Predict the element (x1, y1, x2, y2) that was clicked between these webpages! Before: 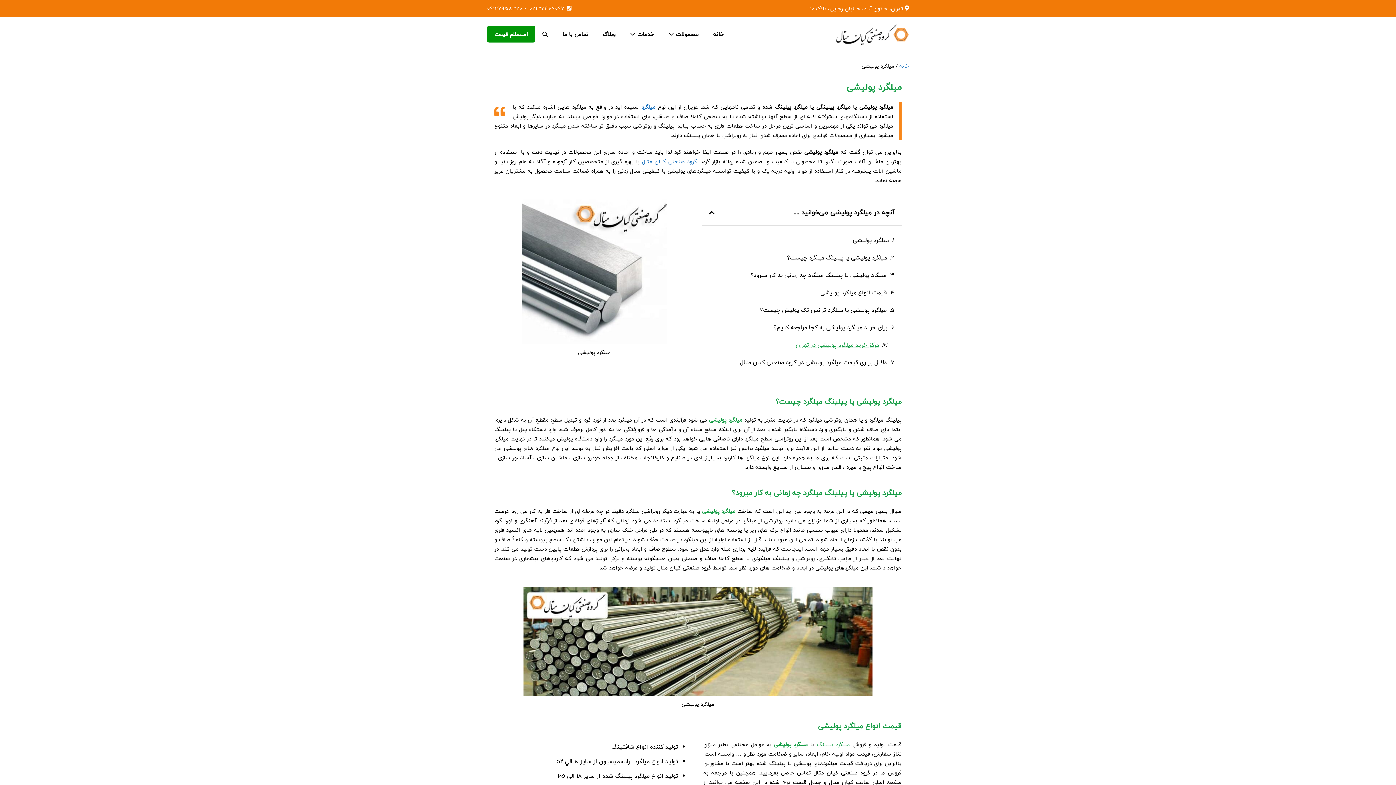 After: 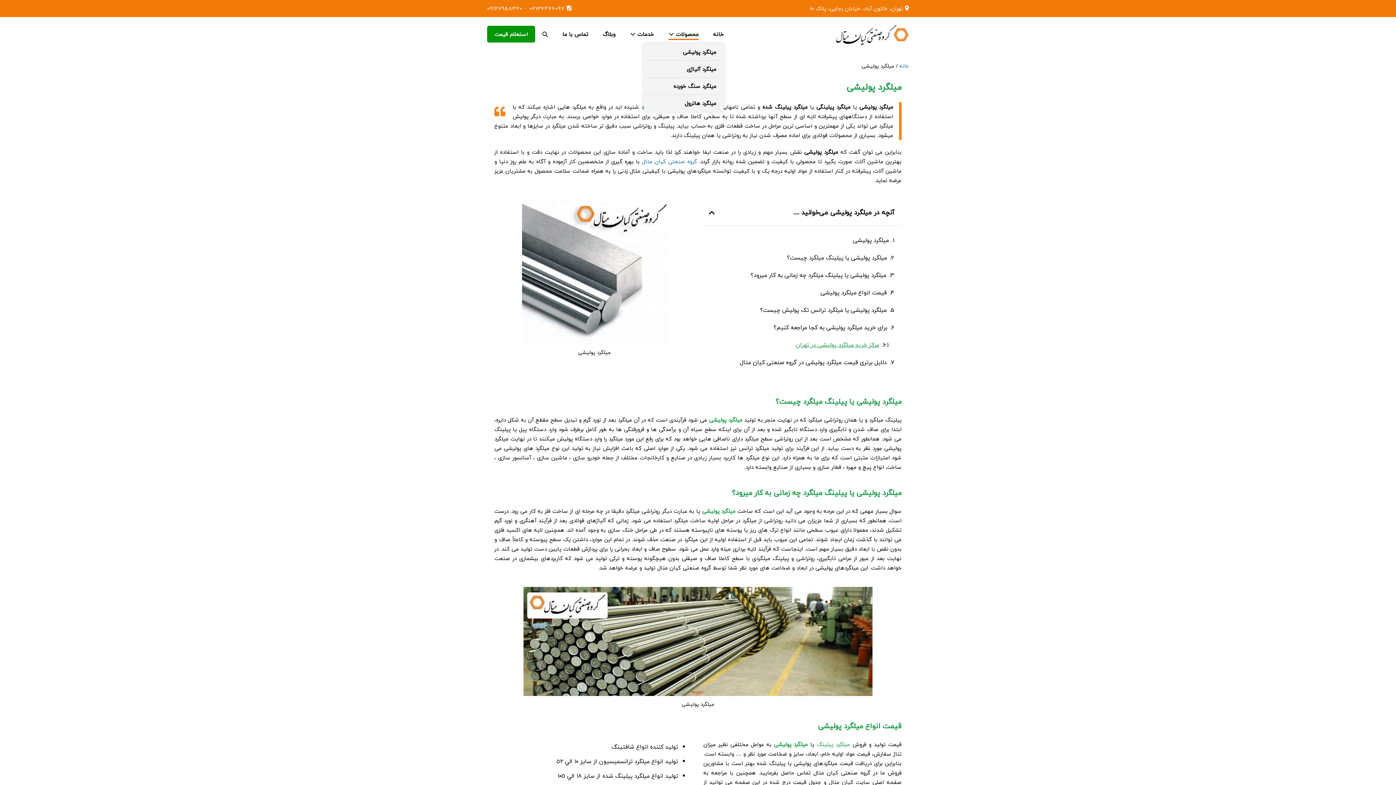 Action: bbox: (661, 25, 706, 43) label: محصولات 